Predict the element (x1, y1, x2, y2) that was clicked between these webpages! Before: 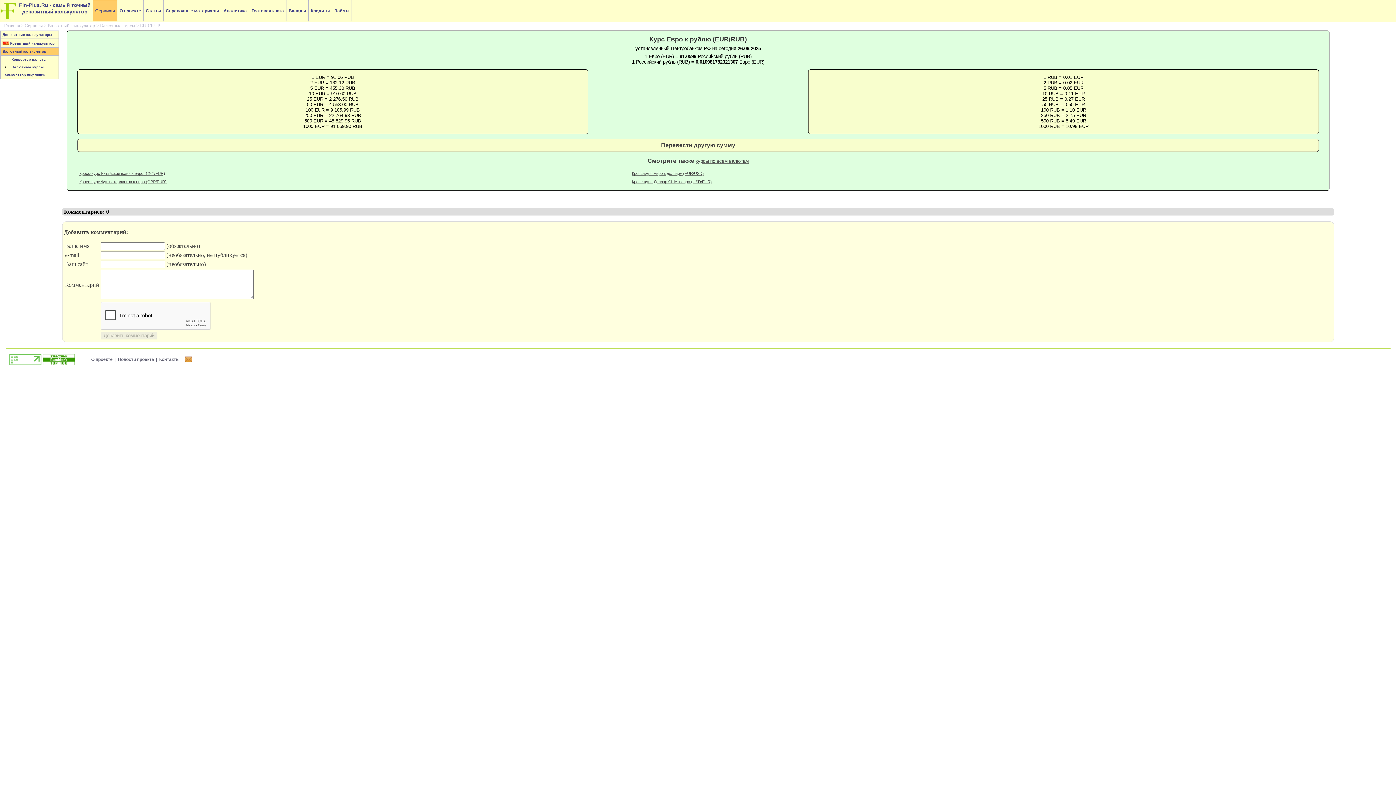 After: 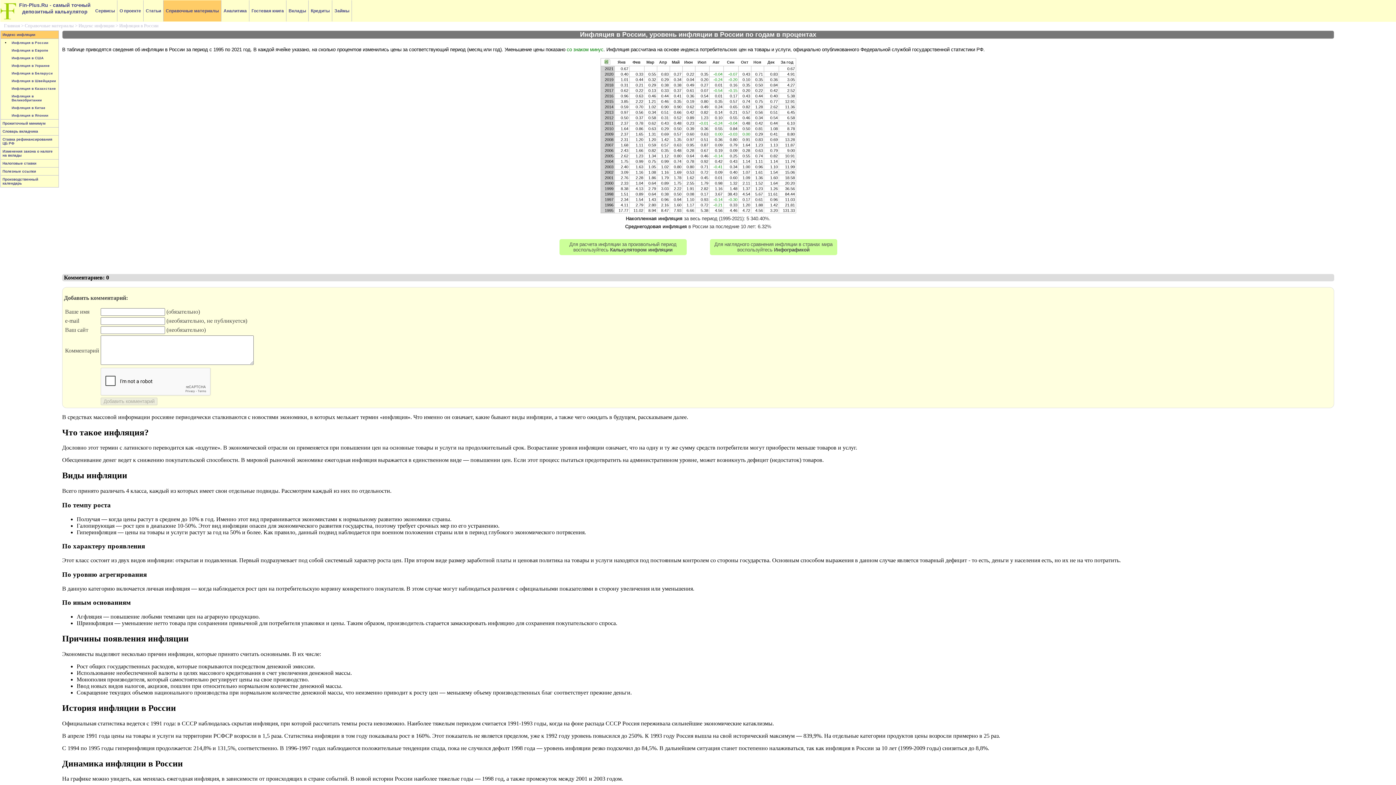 Action: bbox: (163, 0, 221, 21) label: Справочные материалы